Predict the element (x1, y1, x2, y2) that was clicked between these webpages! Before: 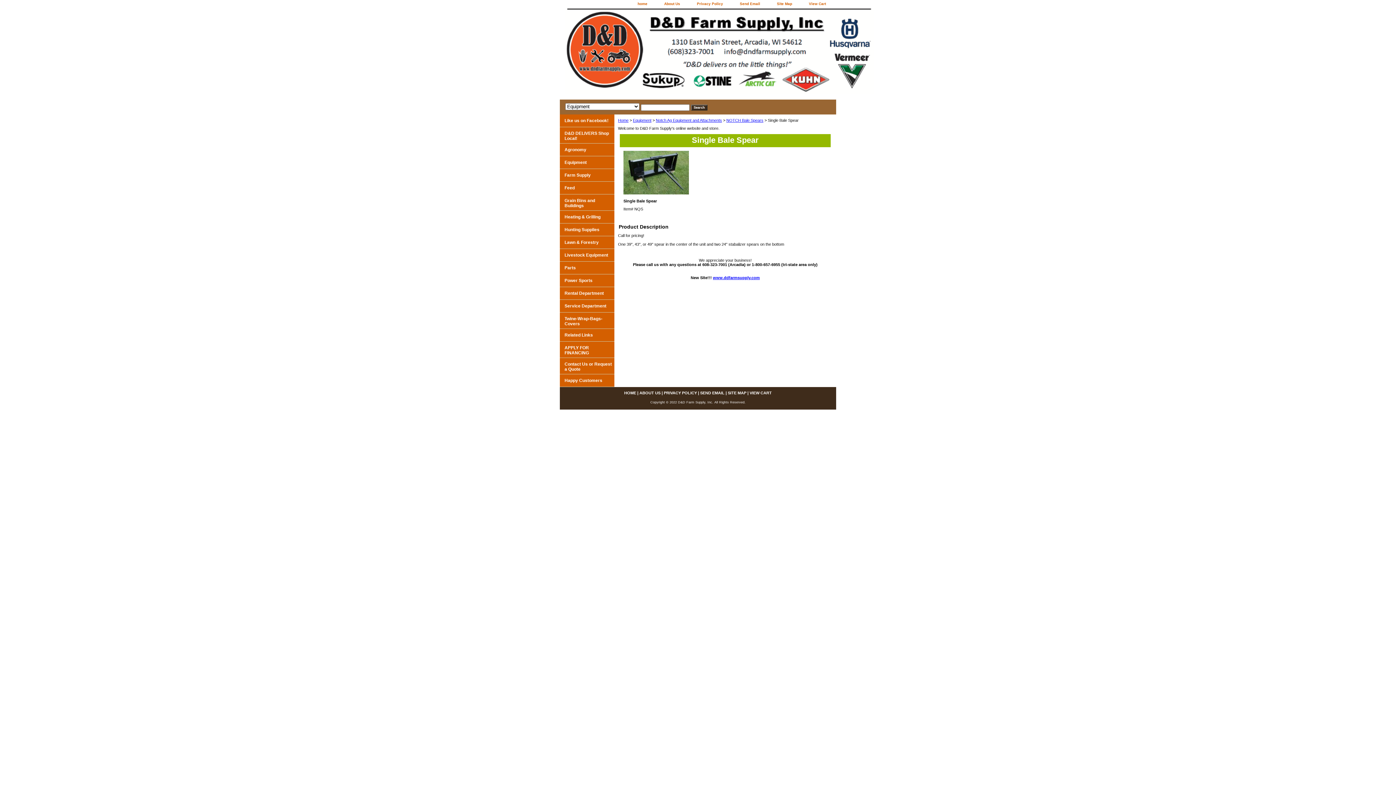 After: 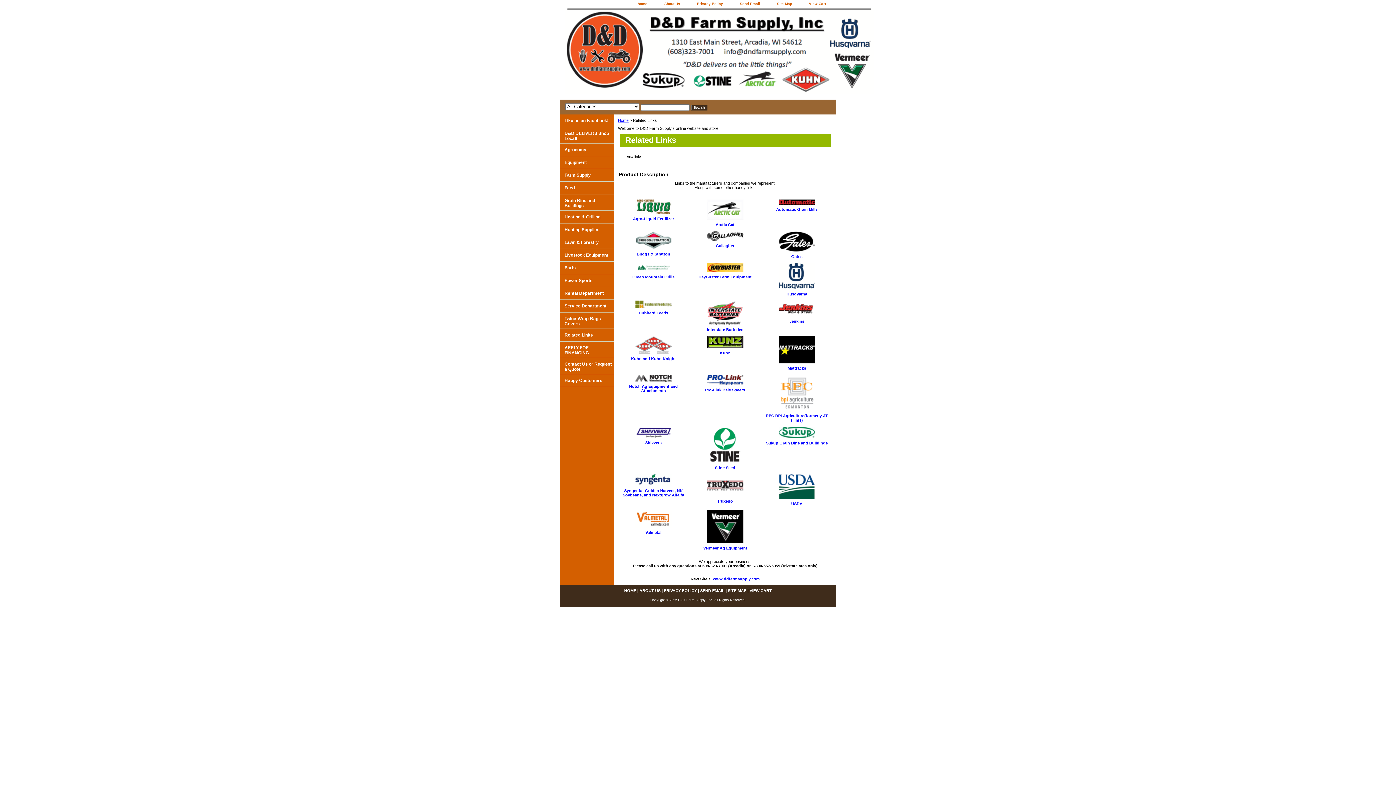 Action: label: Related Links bbox: (560, 328, 614, 341)